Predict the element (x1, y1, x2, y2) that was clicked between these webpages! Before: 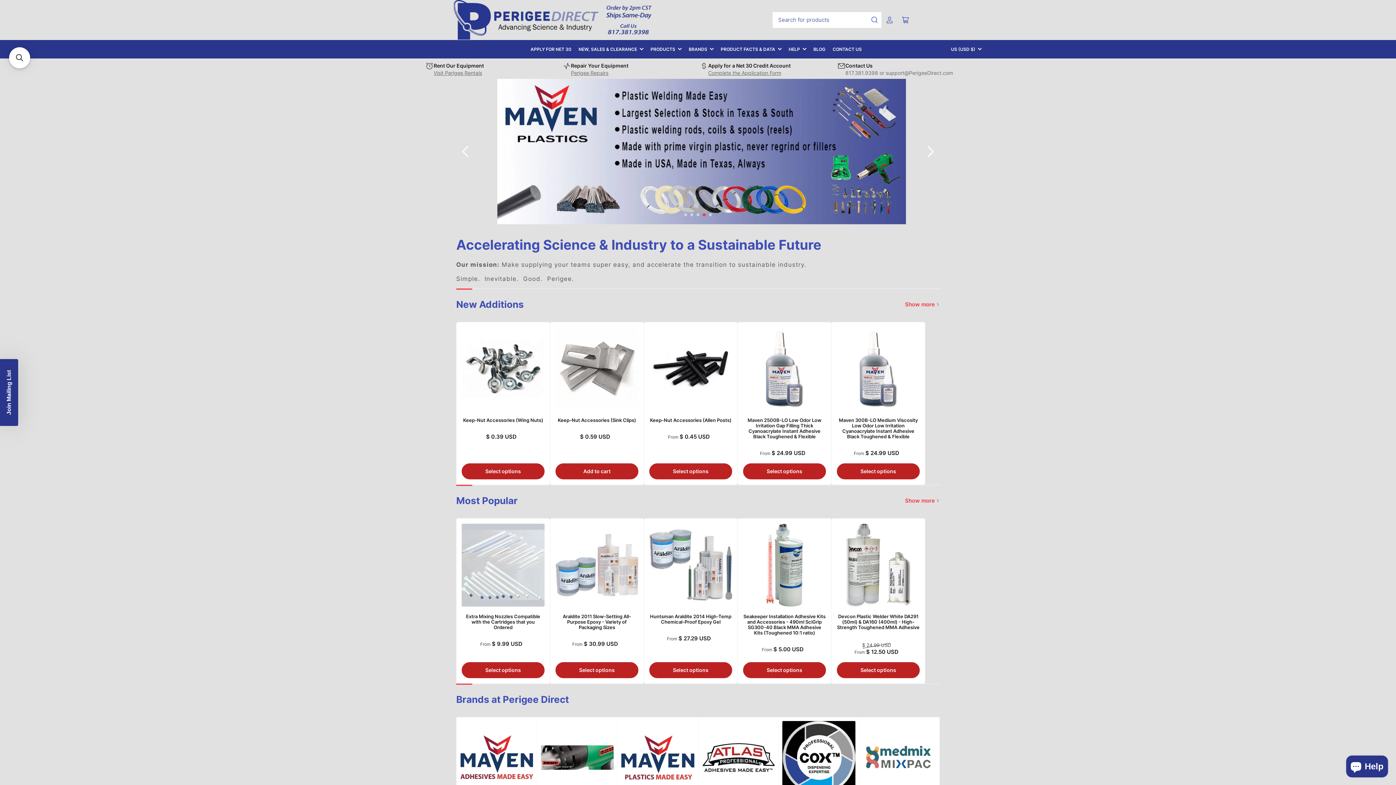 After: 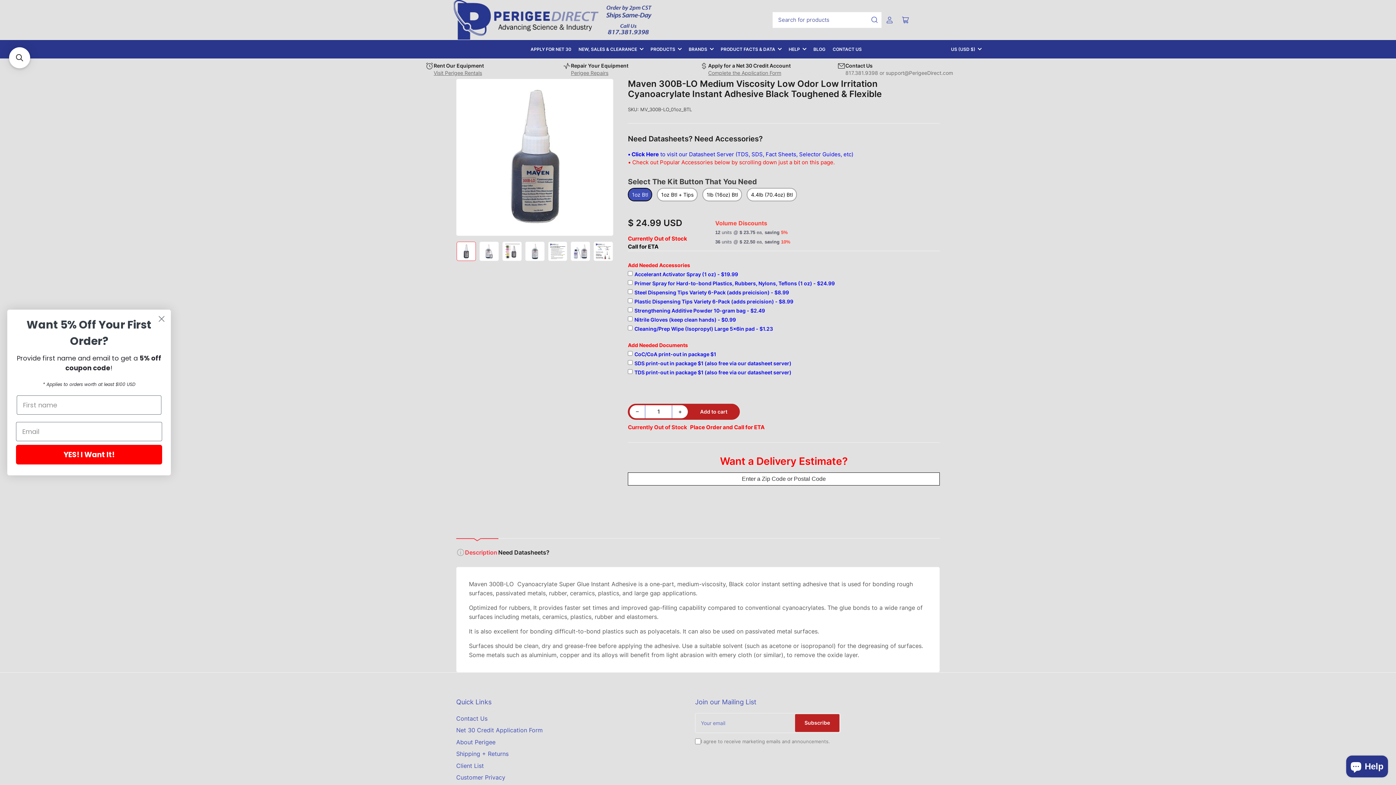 Action: bbox: (837, 463, 920, 479) label: Select options